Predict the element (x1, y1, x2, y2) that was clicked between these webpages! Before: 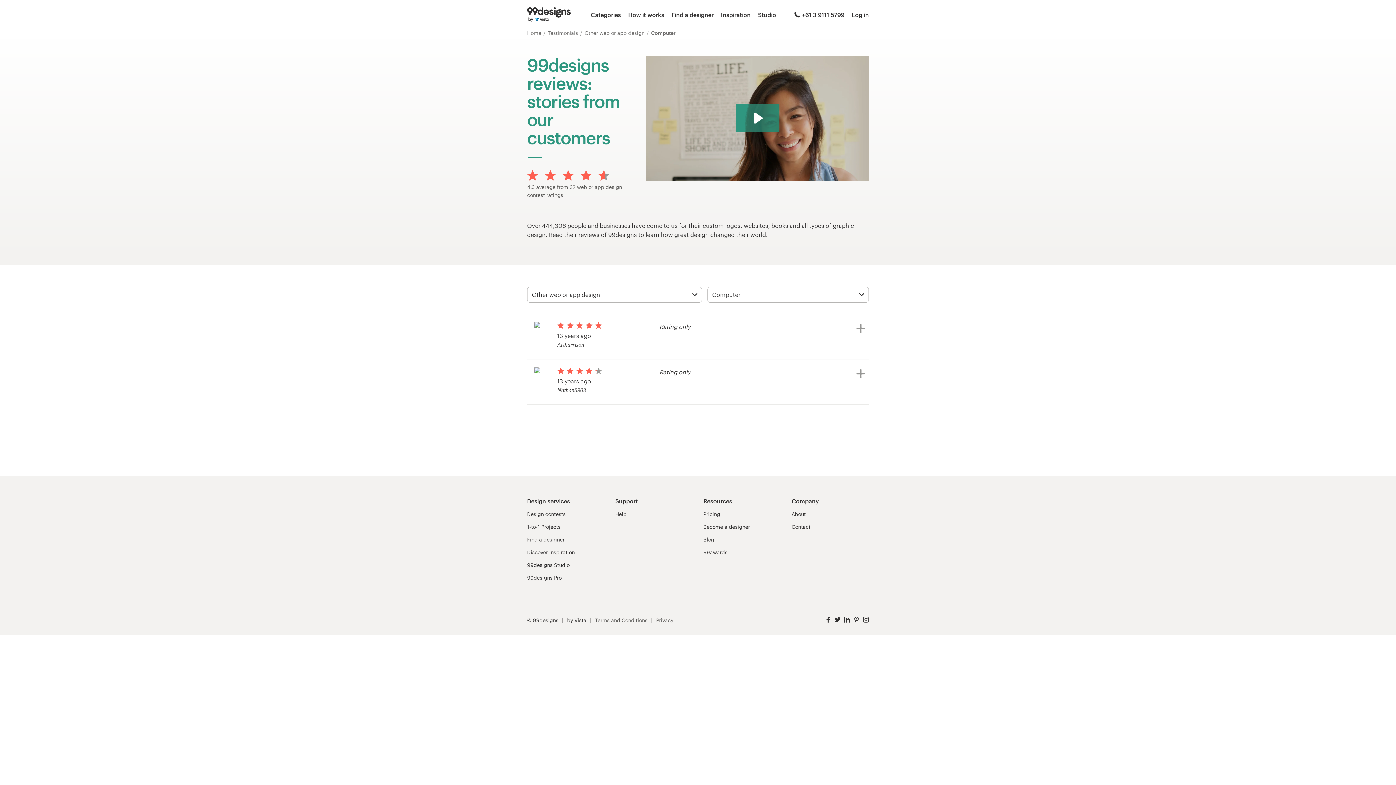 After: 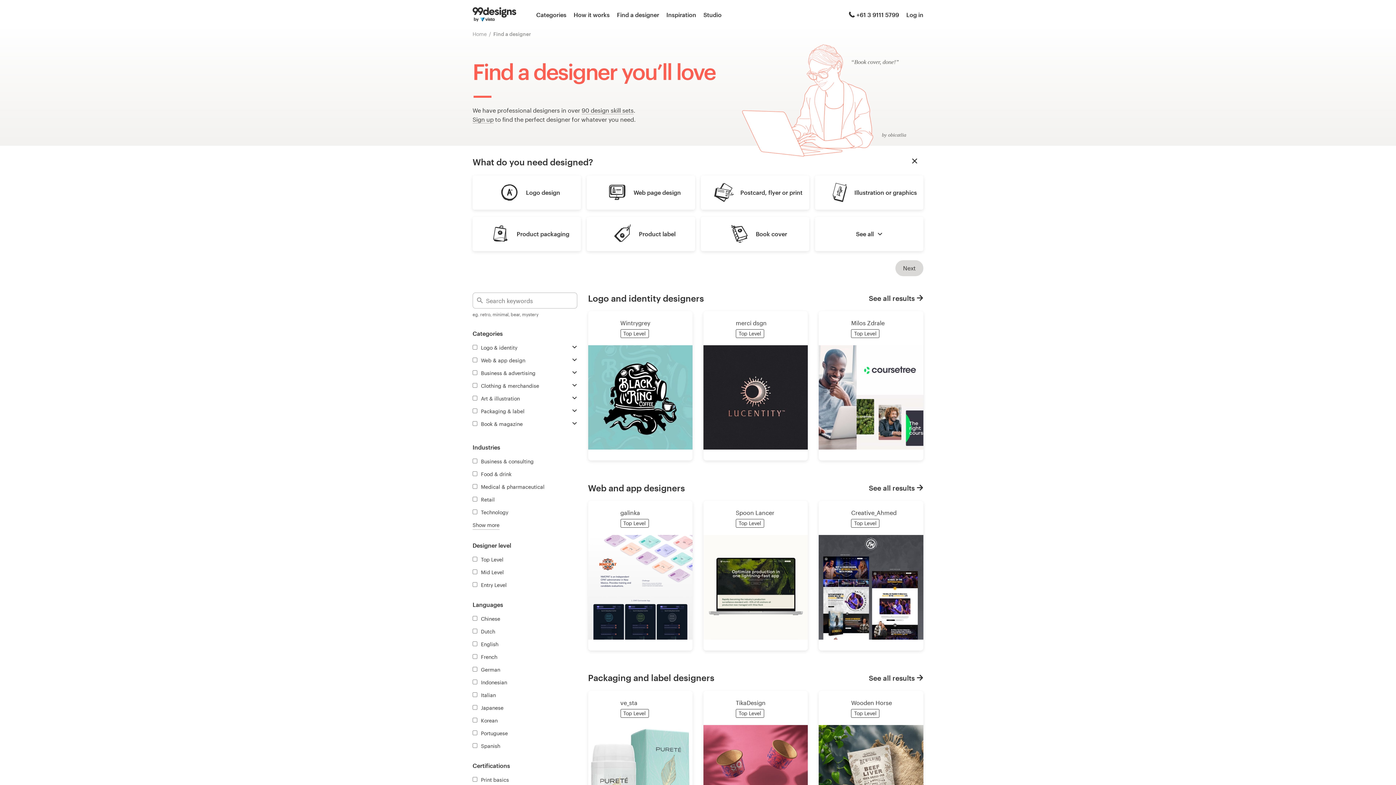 Action: bbox: (671, 10, 713, 19) label: Find a designer